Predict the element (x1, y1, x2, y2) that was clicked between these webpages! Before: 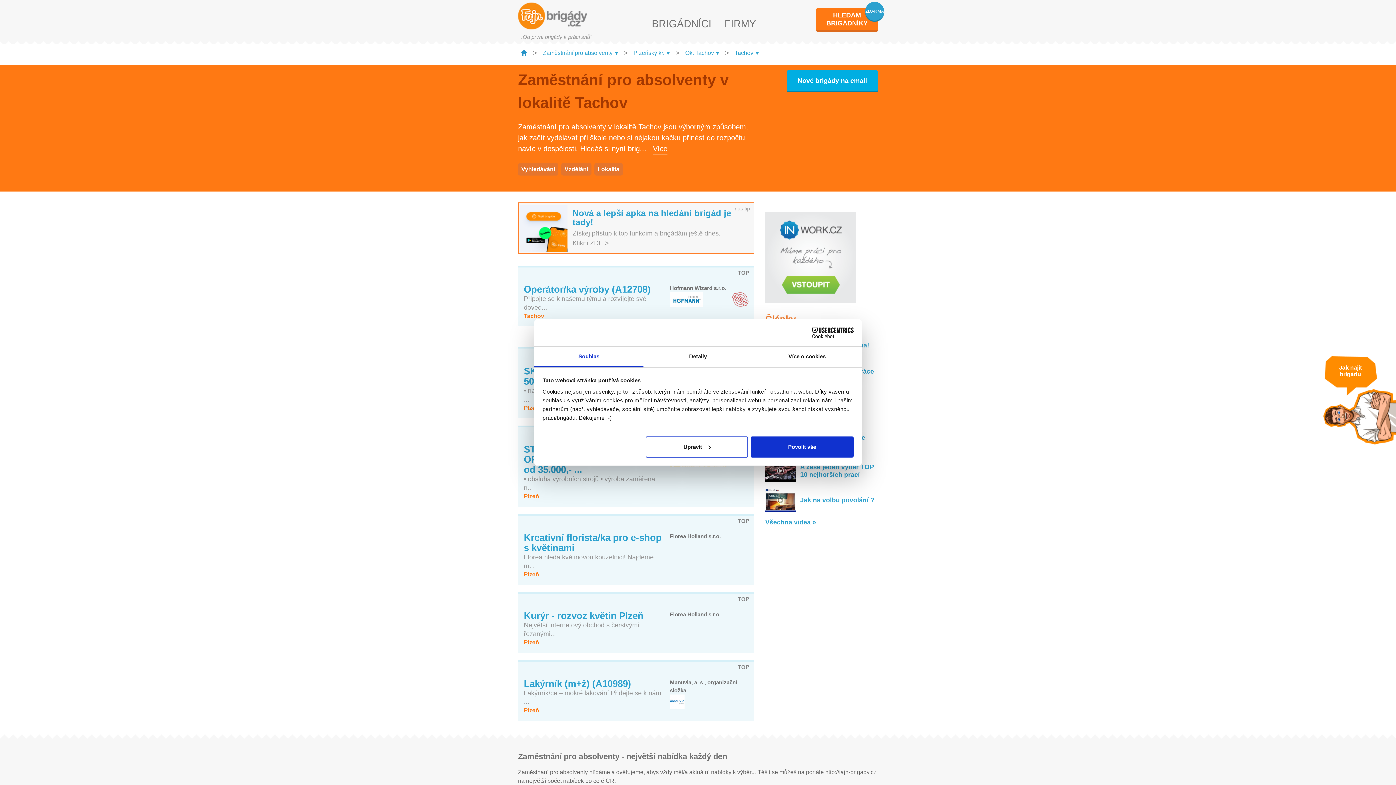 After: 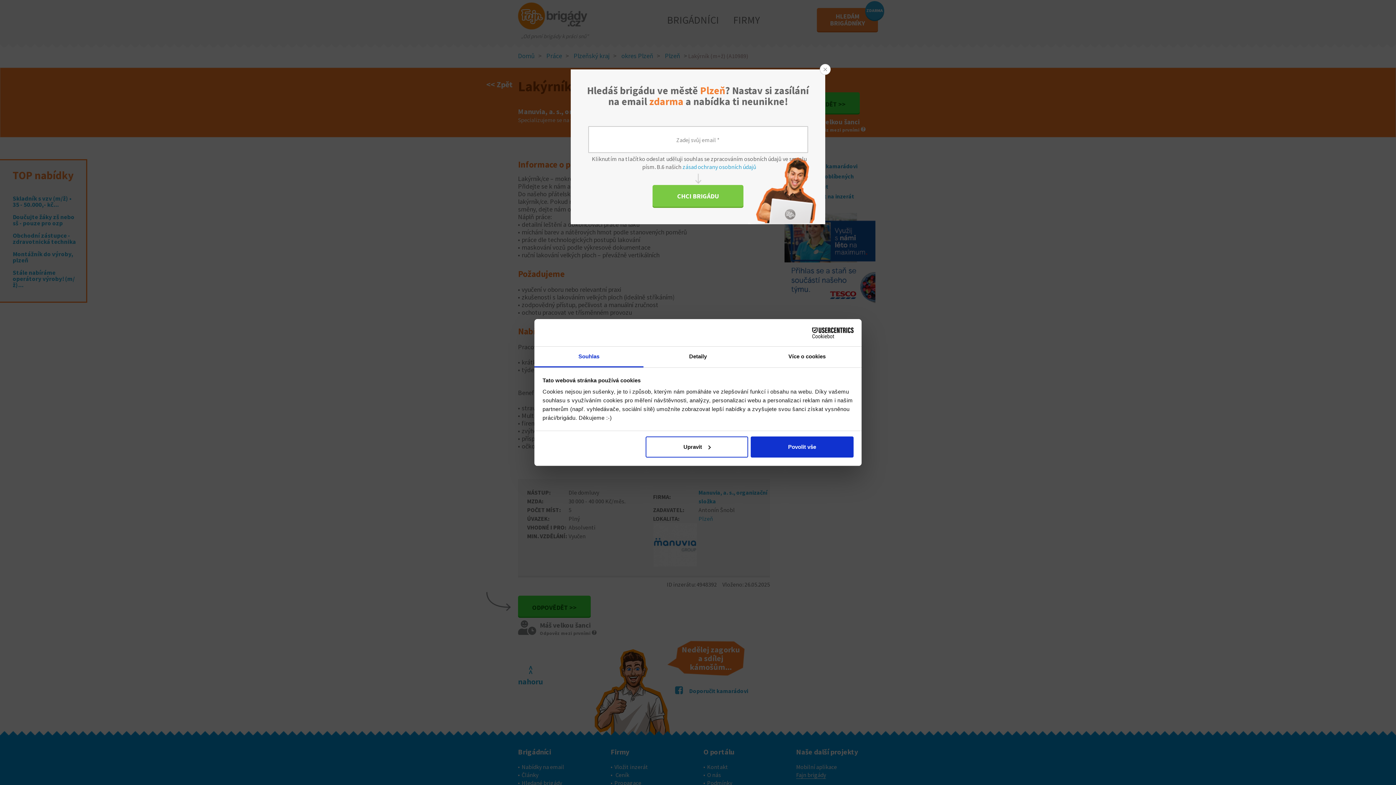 Action: label: TOP
Lakýrník (m+ž) (A10989)

Lakýrník/ce – mokré lakování Přidejte se k nám ...

Plzeň

Manuvia, a. s., organizační složka bbox: (518, 660, 754, 721)